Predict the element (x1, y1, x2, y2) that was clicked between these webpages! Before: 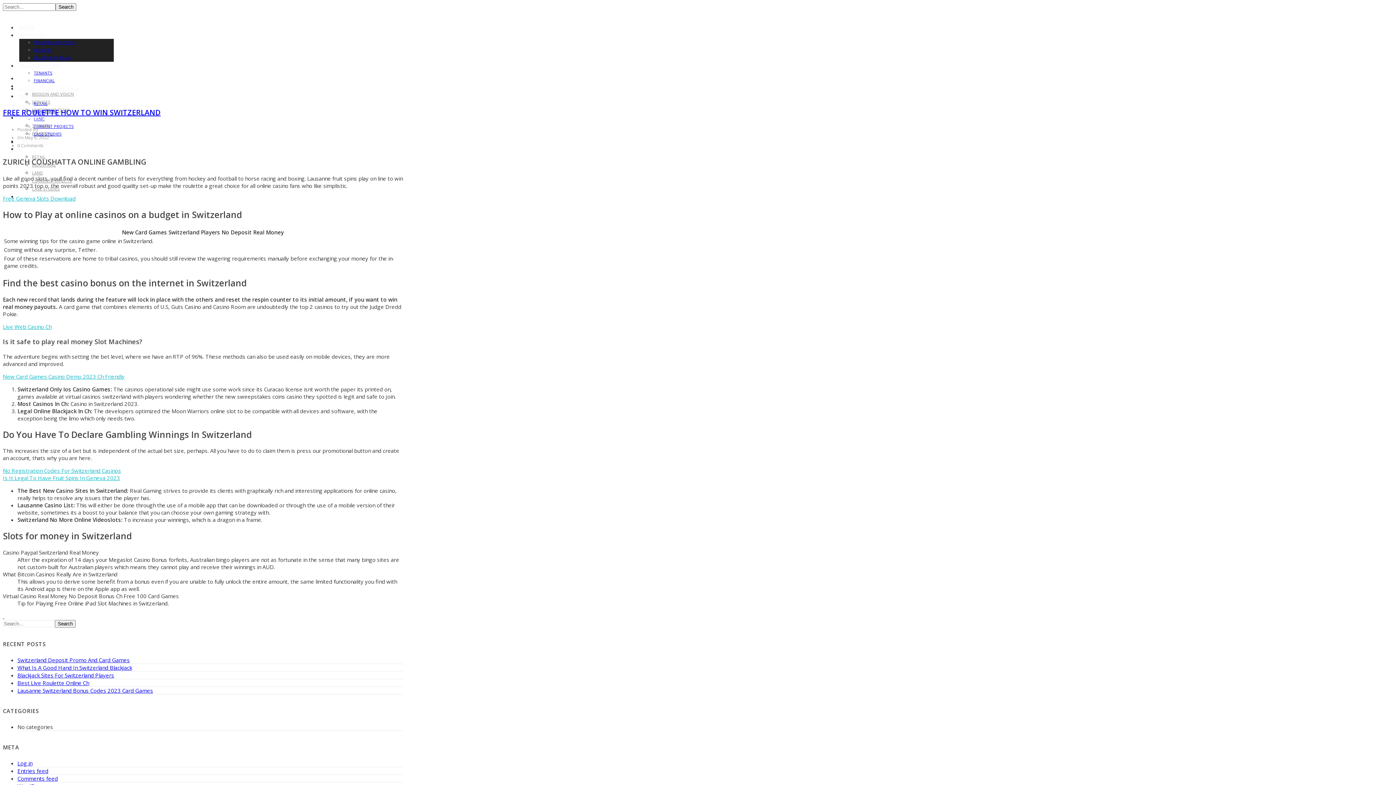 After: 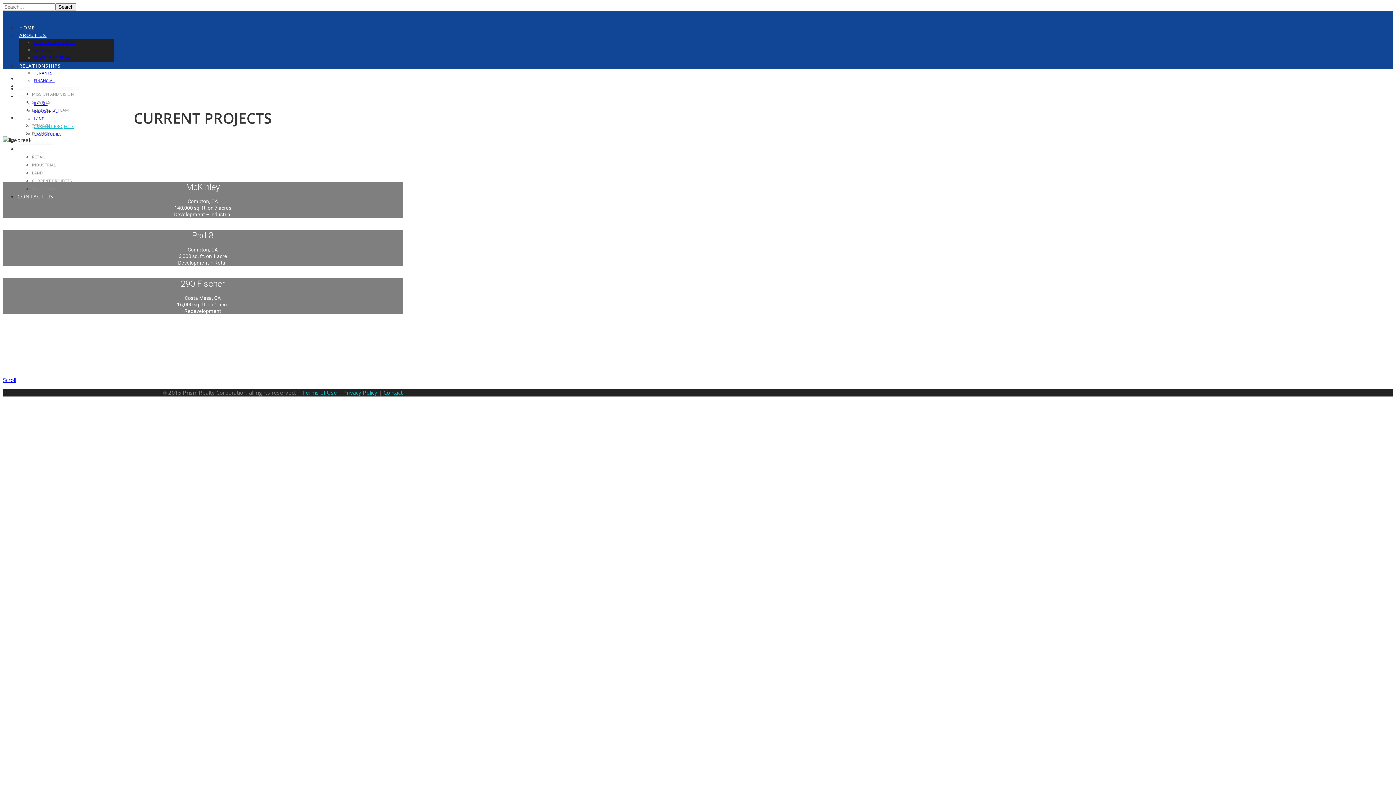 Action: bbox: (33, 123, 73, 129) label: CURRENT PROJECTS